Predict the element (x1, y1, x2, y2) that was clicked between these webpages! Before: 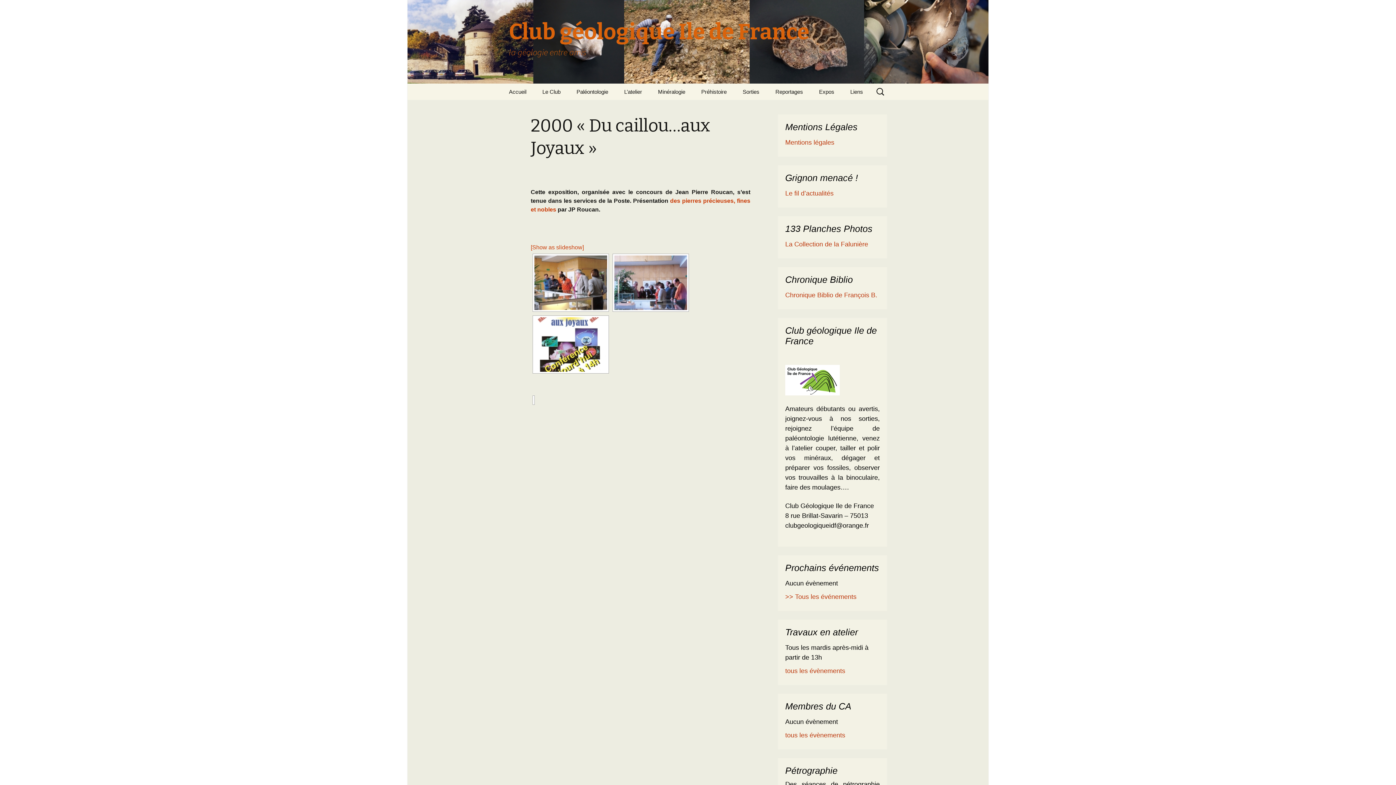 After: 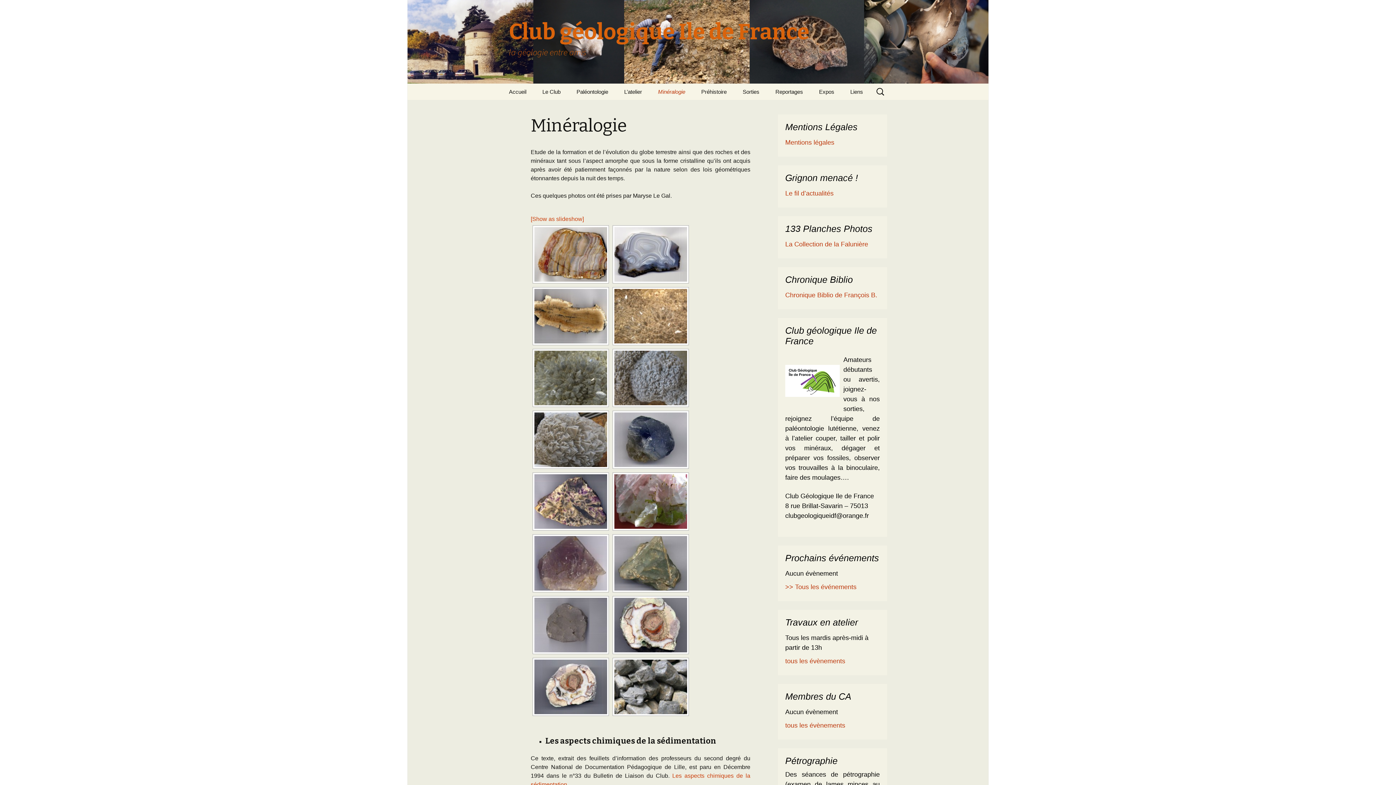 Action: label: Minéralogie bbox: (650, 83, 692, 100)